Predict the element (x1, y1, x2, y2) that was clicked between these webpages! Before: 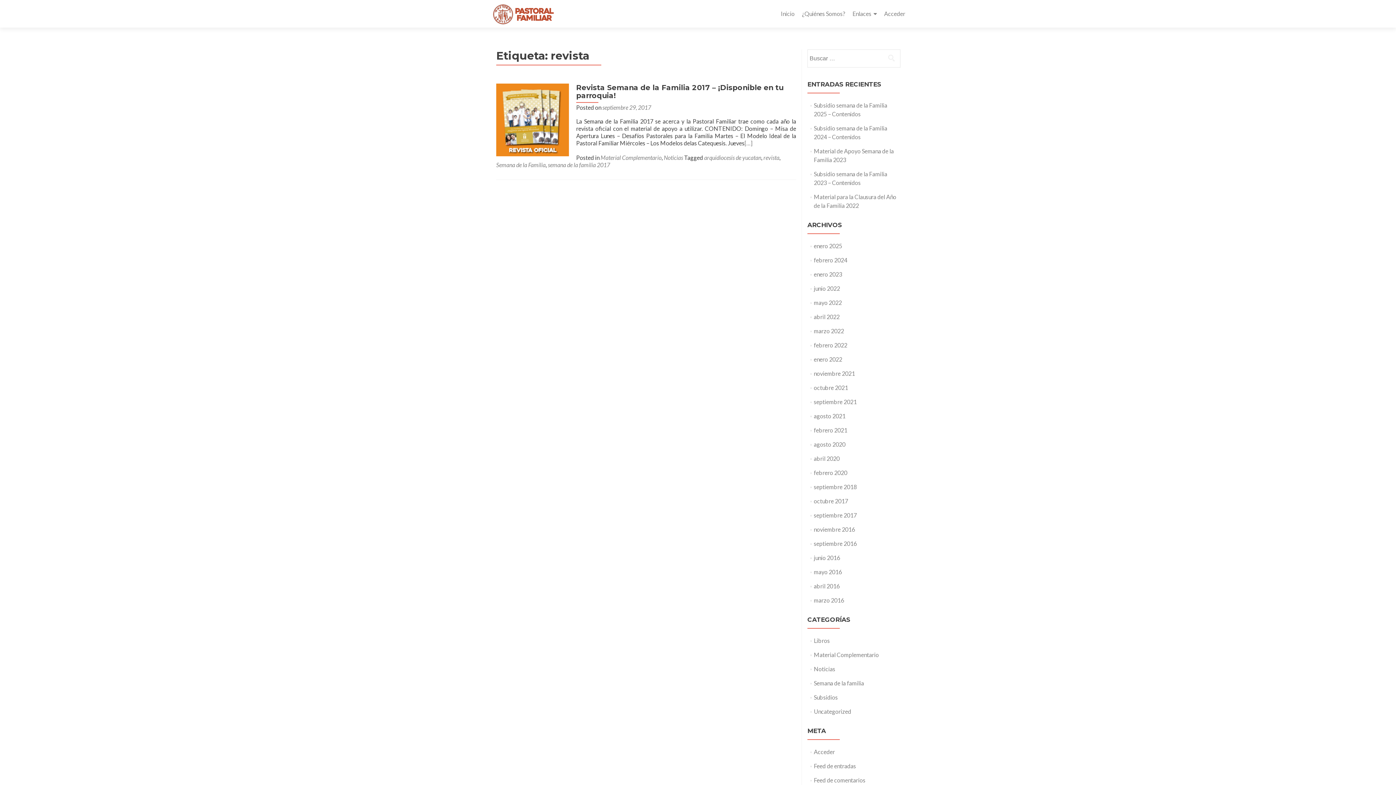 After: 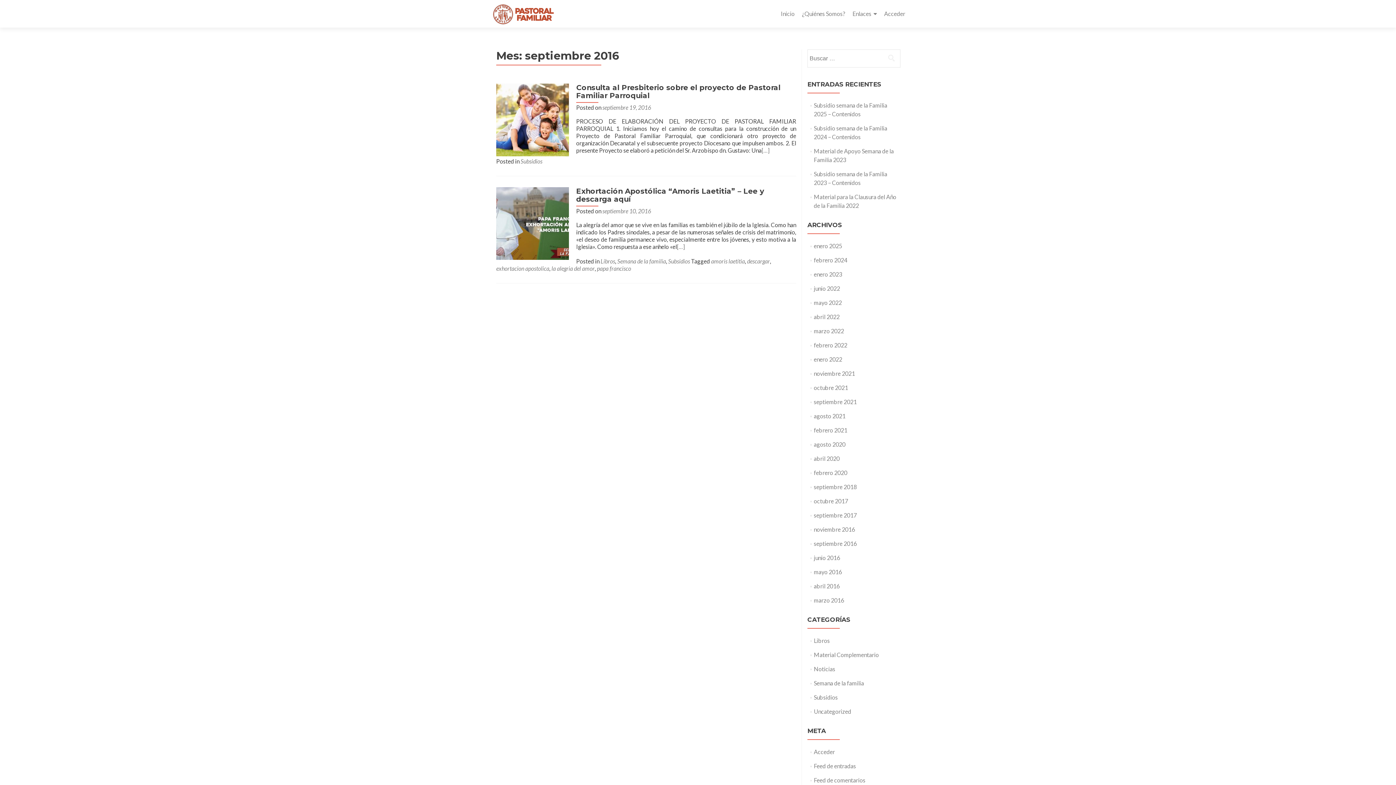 Action: label: septiembre 2016 bbox: (814, 540, 856, 547)